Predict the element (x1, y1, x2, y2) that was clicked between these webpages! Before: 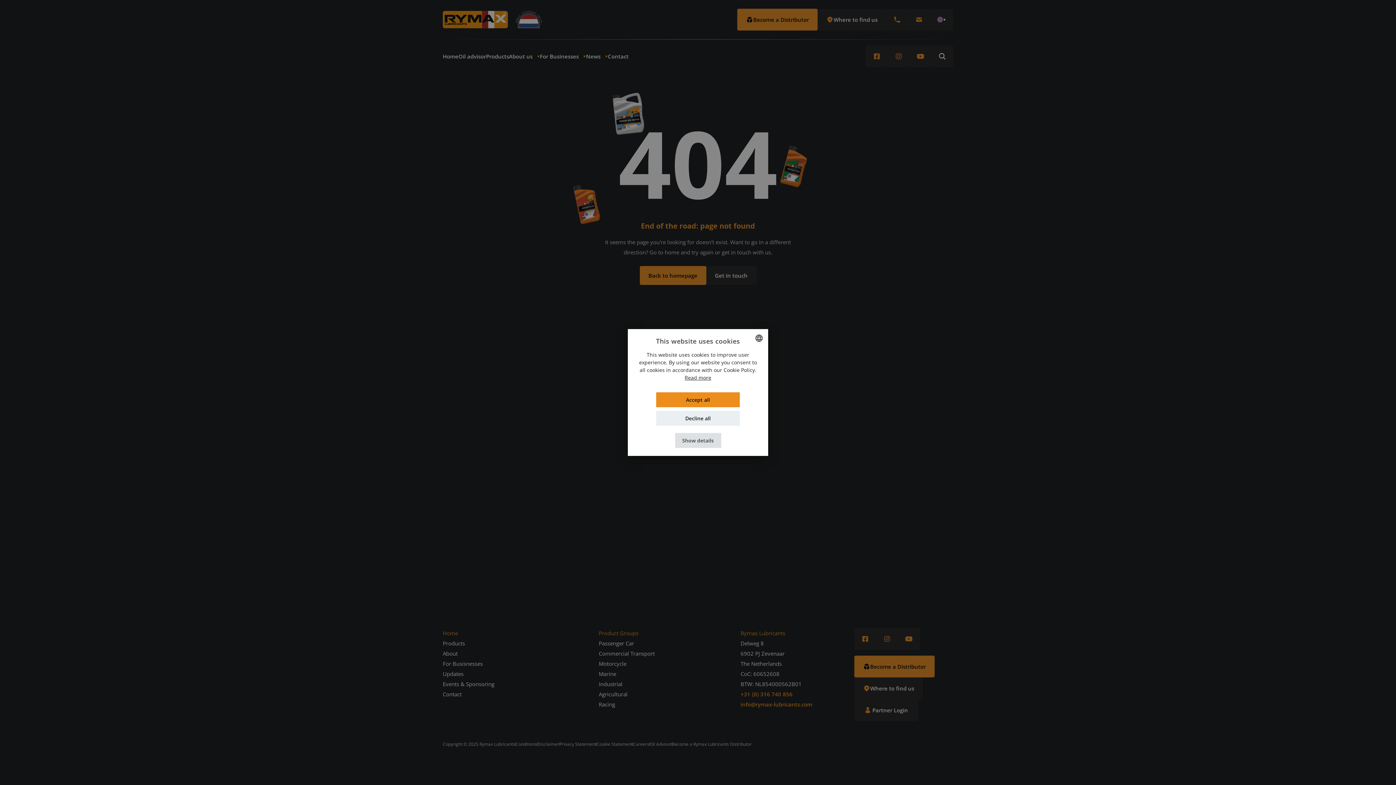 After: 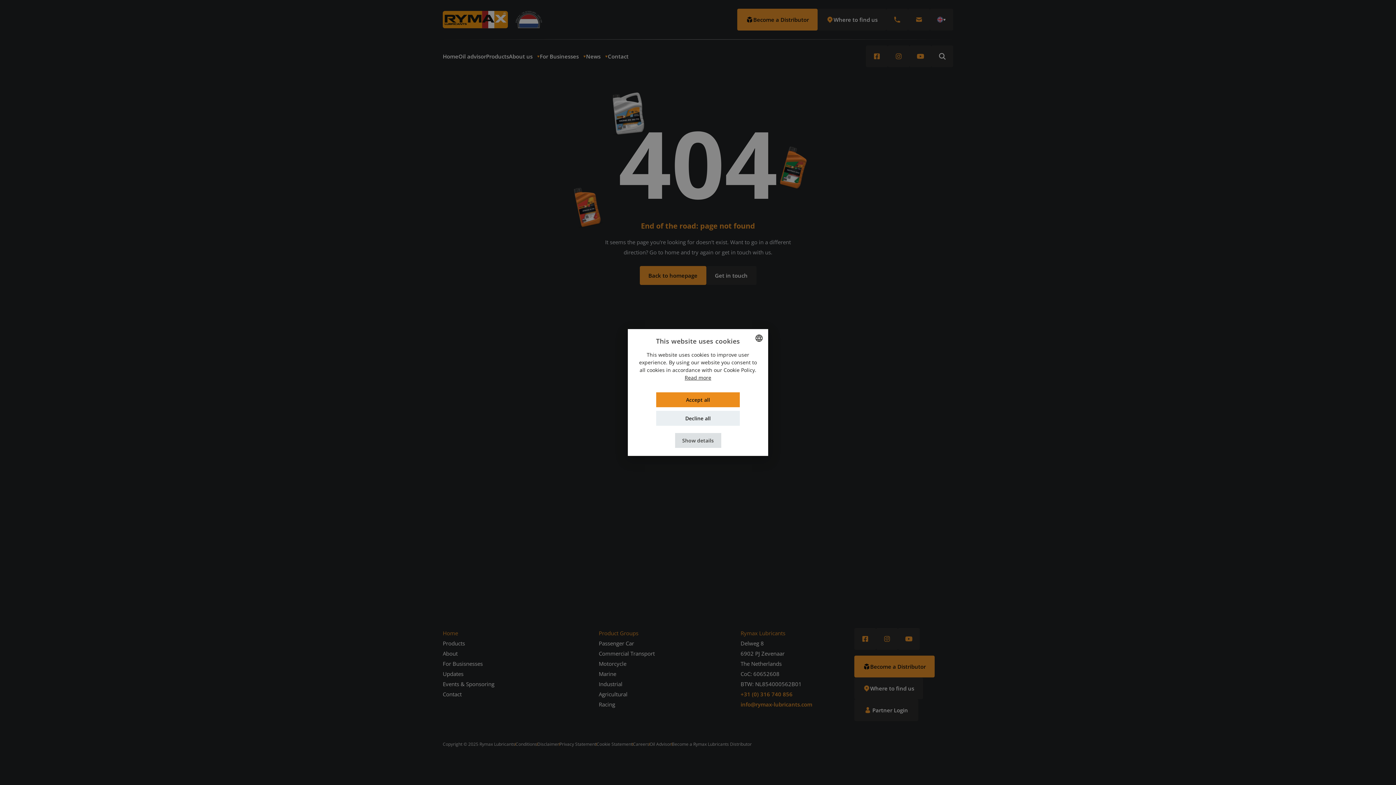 Action: bbox: (684, 374, 711, 381) label: Read more, opens a new window